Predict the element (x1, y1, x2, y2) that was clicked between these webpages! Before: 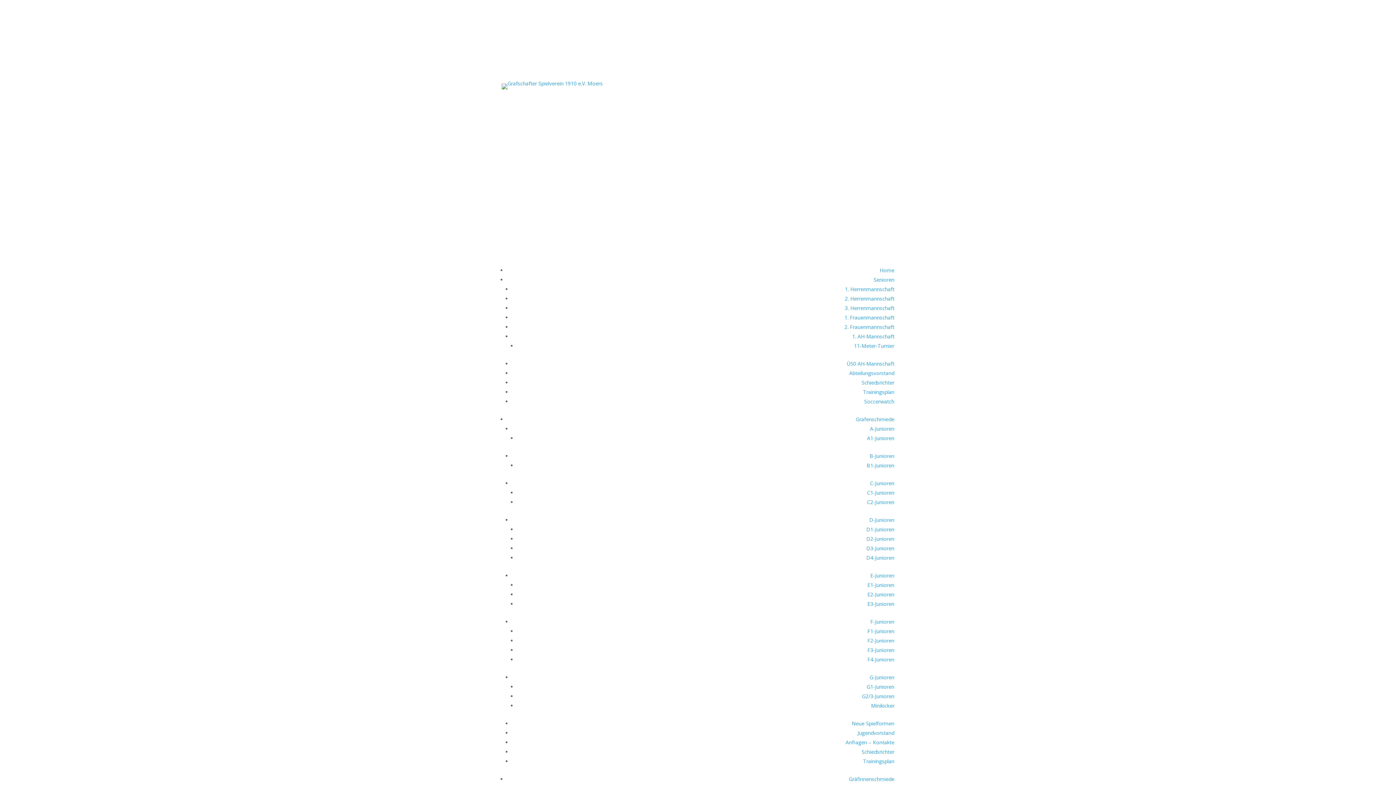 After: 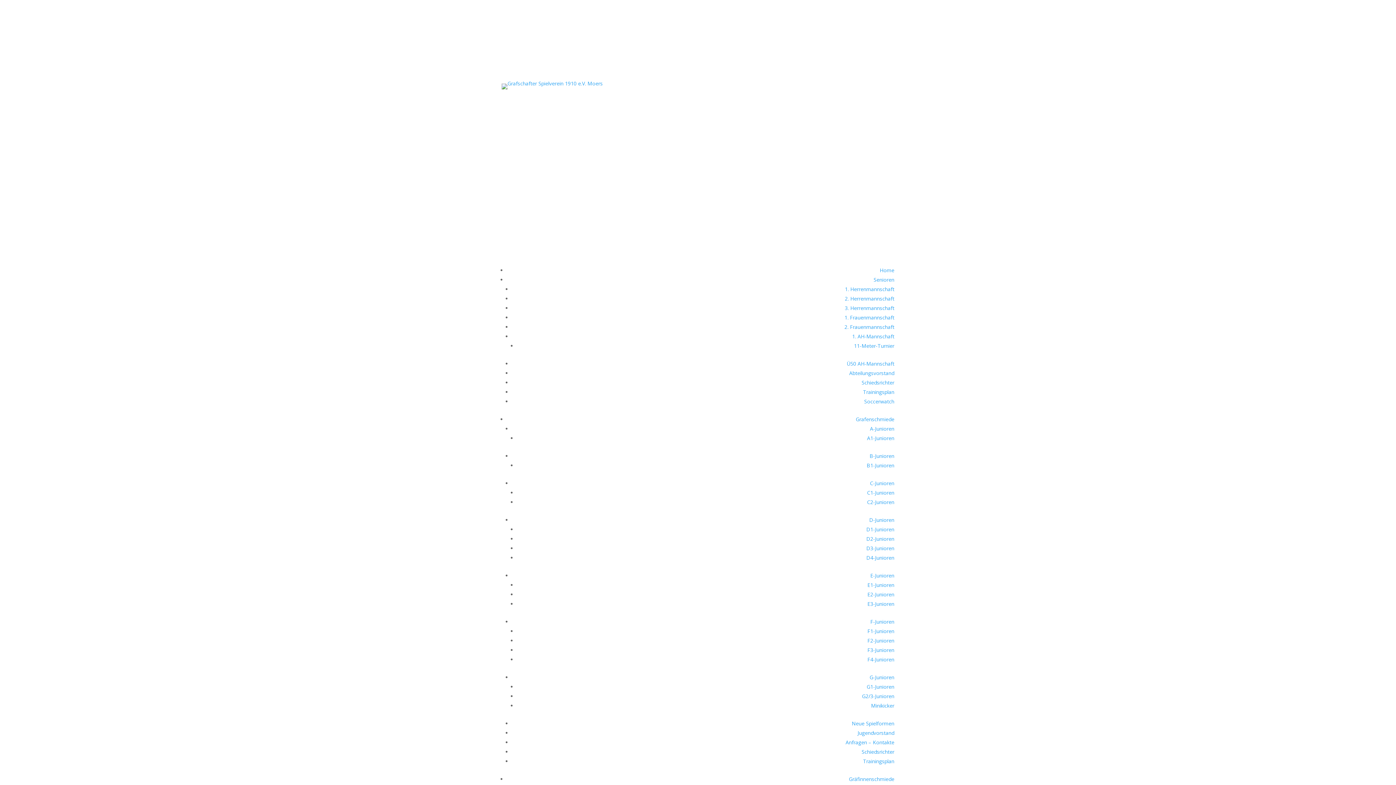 Action: bbox: (868, 83, 879, 95)